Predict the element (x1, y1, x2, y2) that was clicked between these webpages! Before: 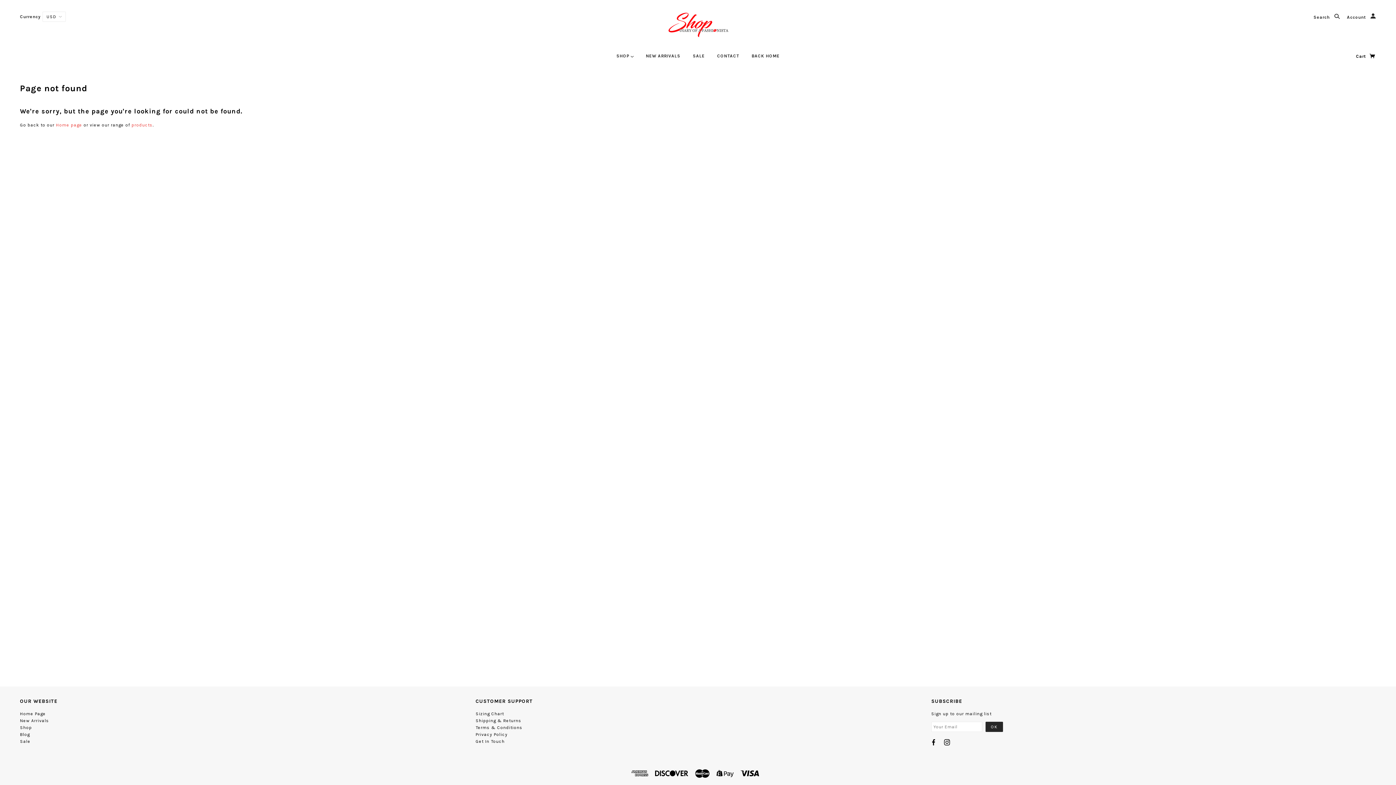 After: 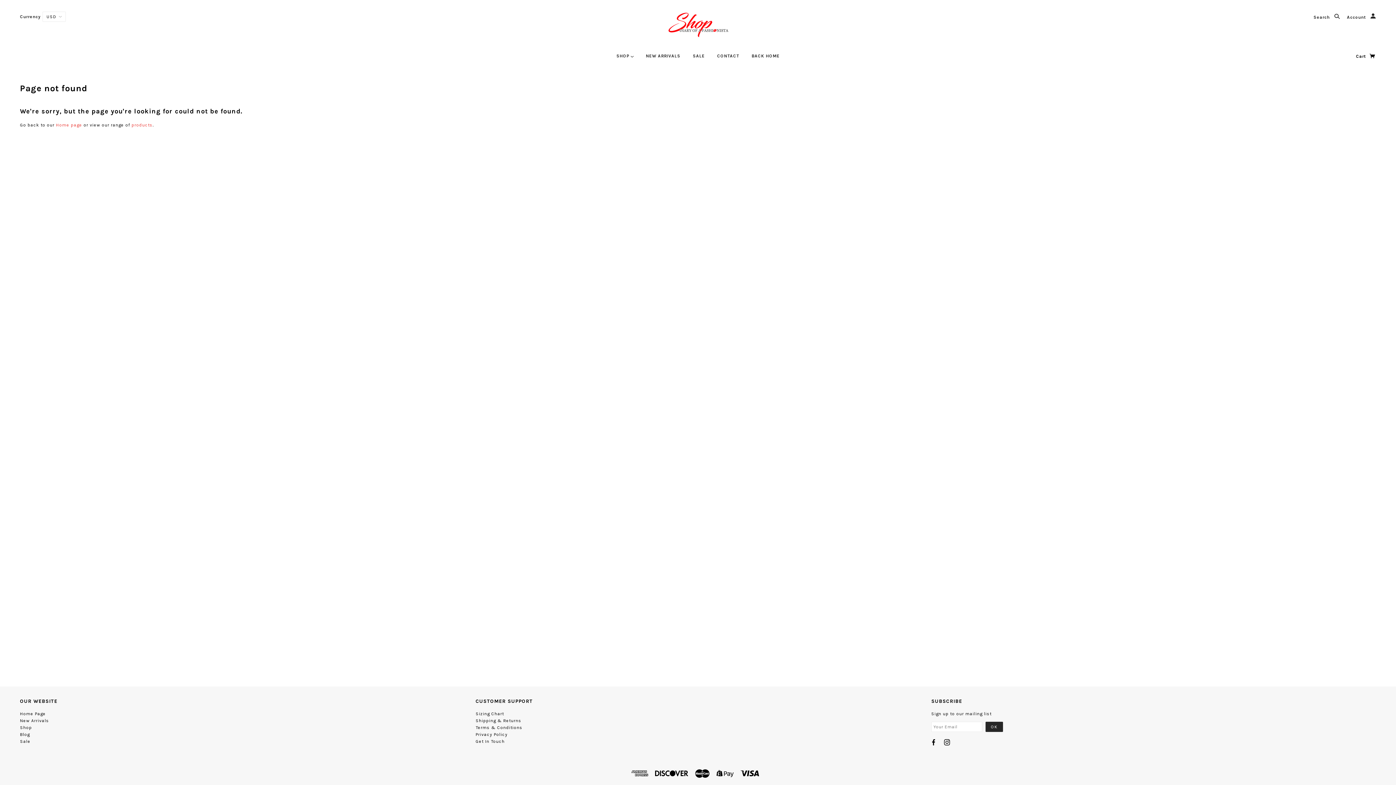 Action: bbox: (475, 711, 504, 716) label: Sizing Chart